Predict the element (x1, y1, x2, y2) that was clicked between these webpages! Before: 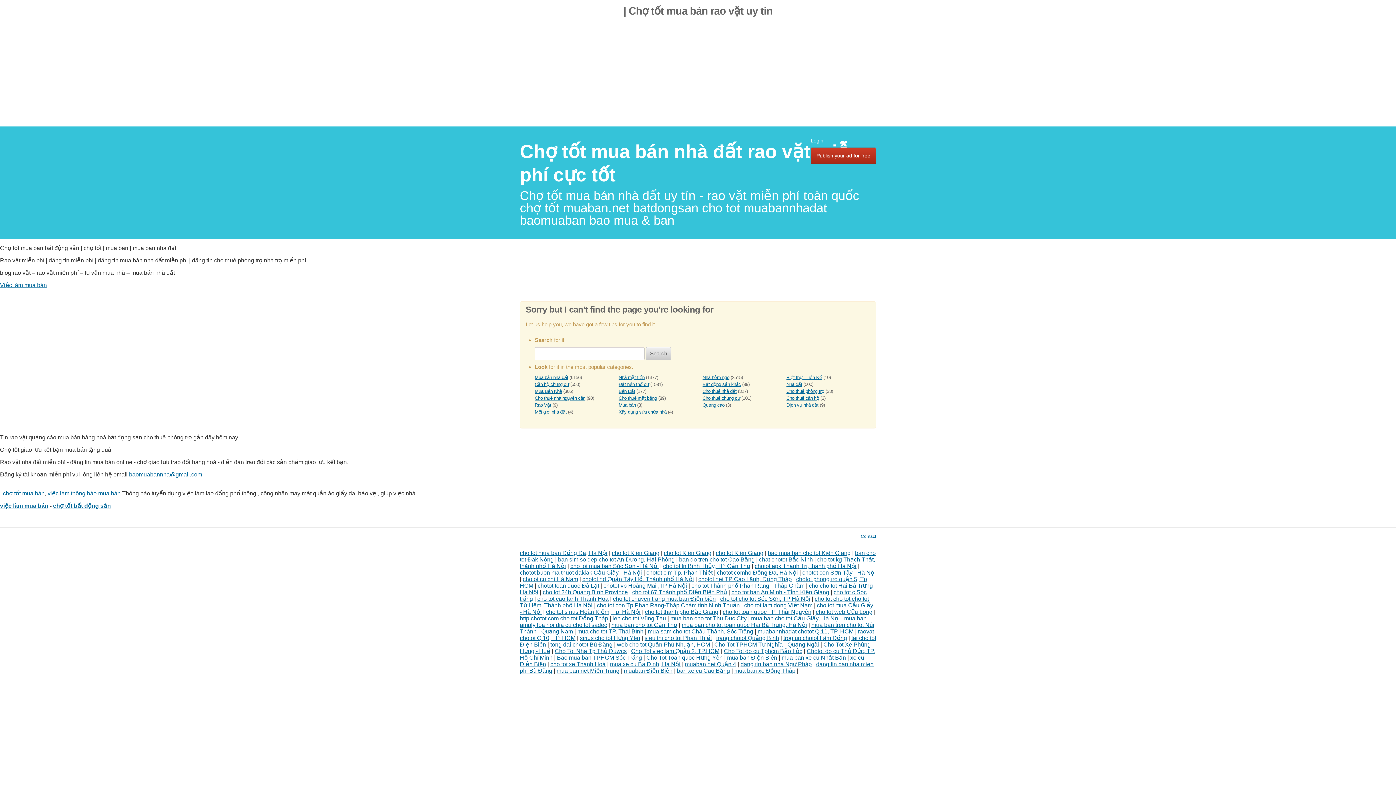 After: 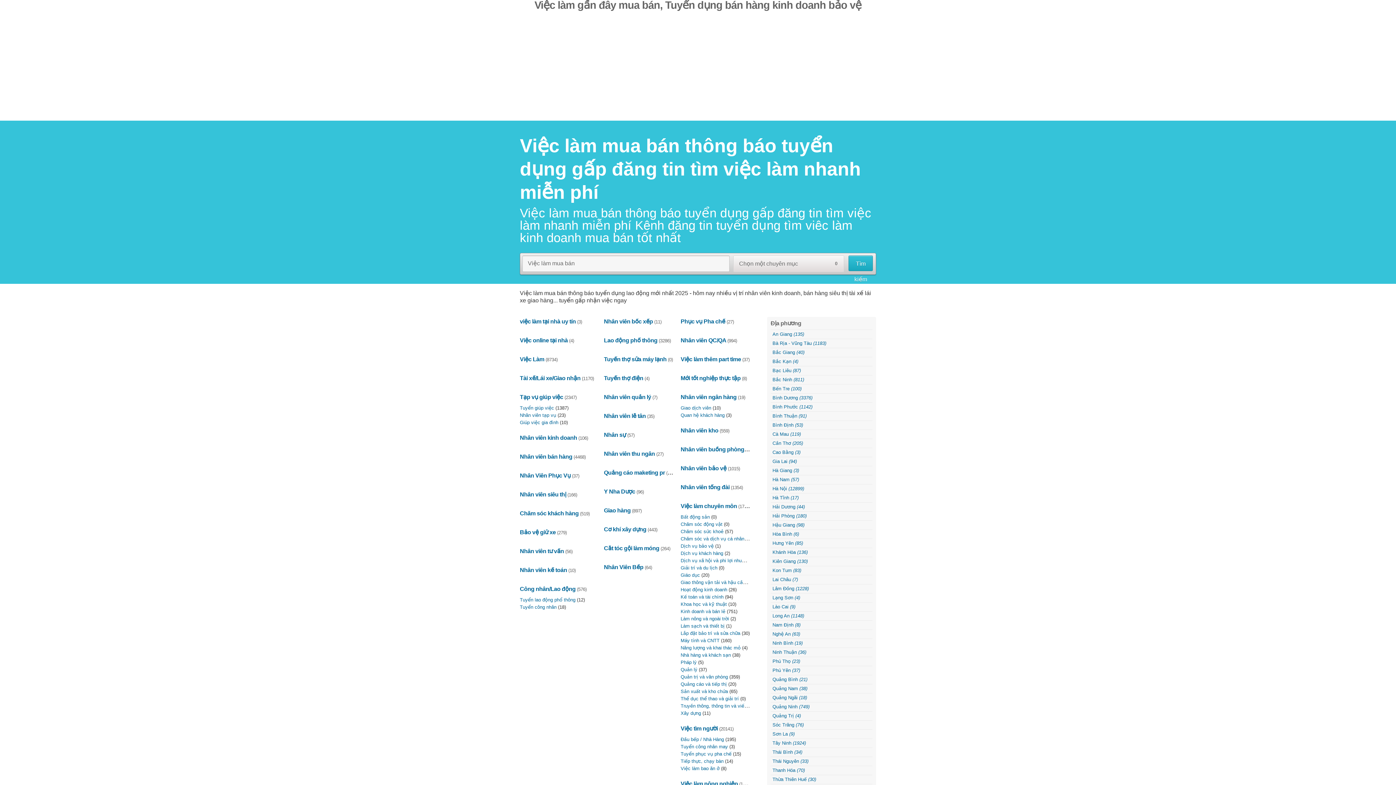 Action: bbox: (0, 282, 46, 288) label: Việc làm mua bán